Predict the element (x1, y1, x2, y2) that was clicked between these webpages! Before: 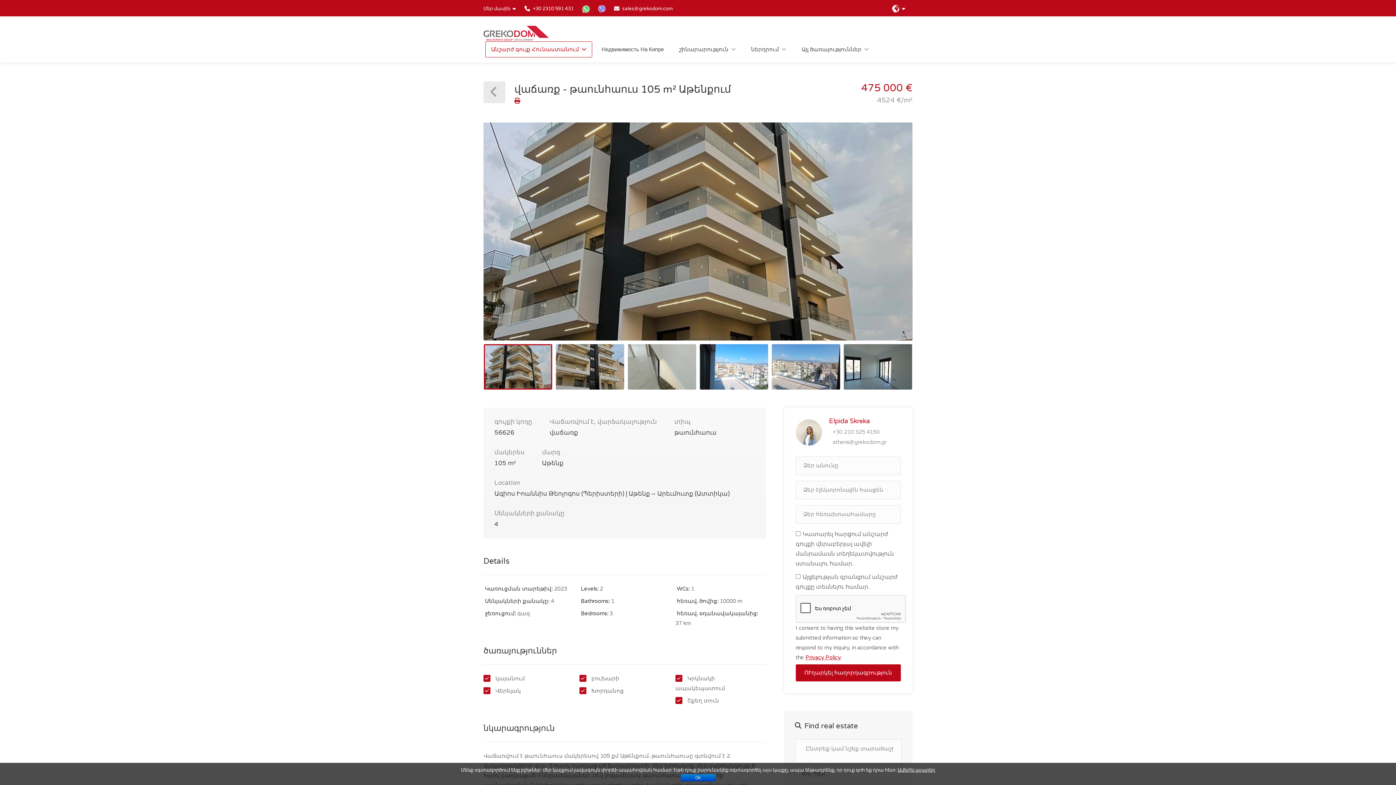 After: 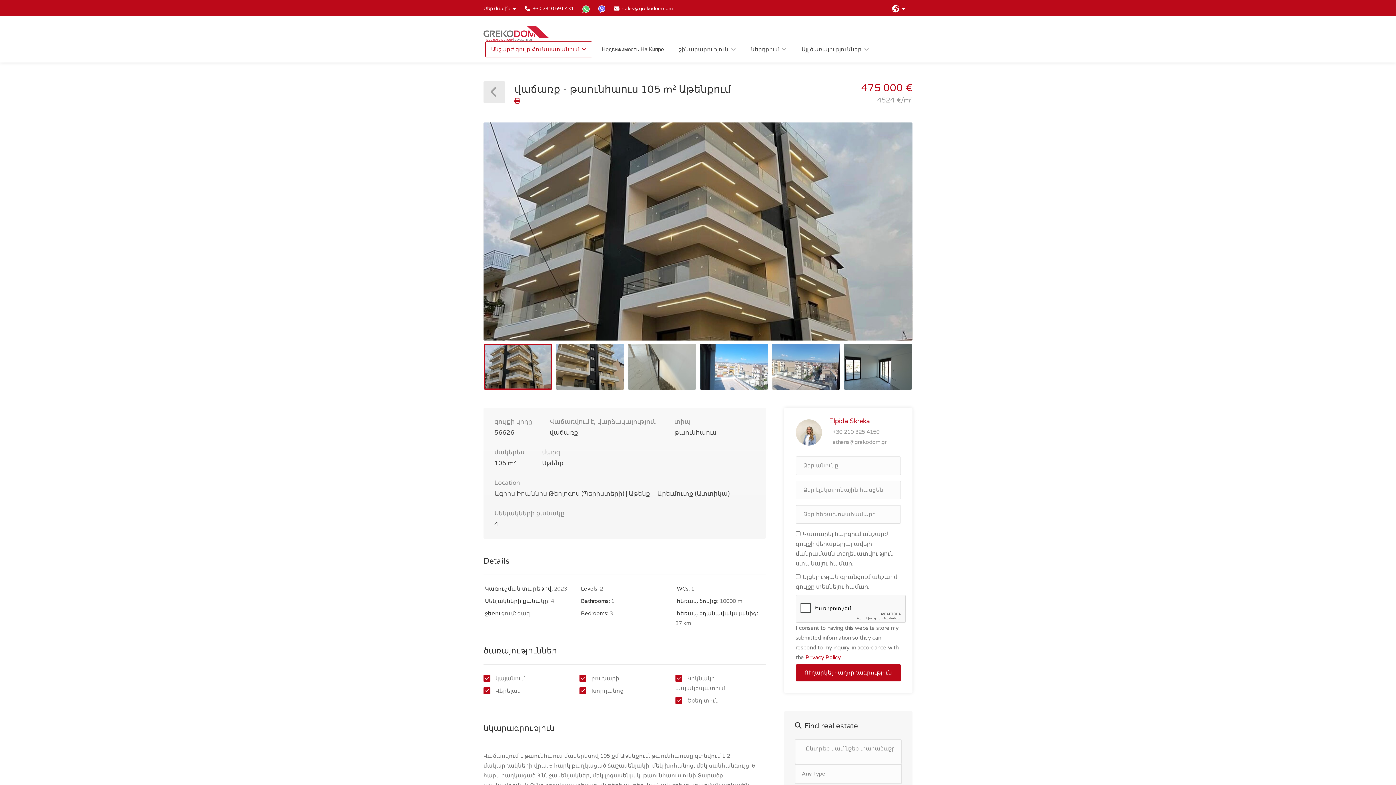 Action: bbox: (680, 774, 715, 781) label: Ok